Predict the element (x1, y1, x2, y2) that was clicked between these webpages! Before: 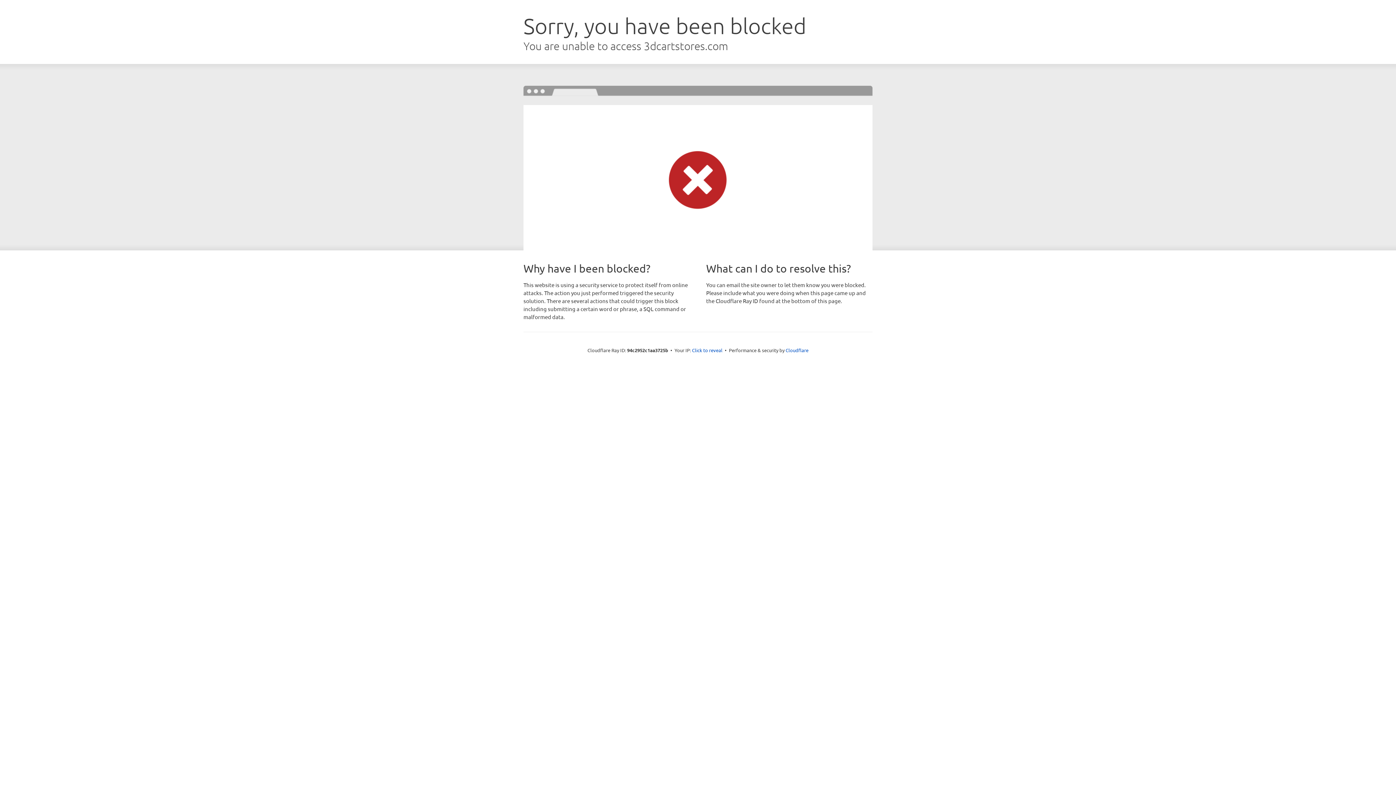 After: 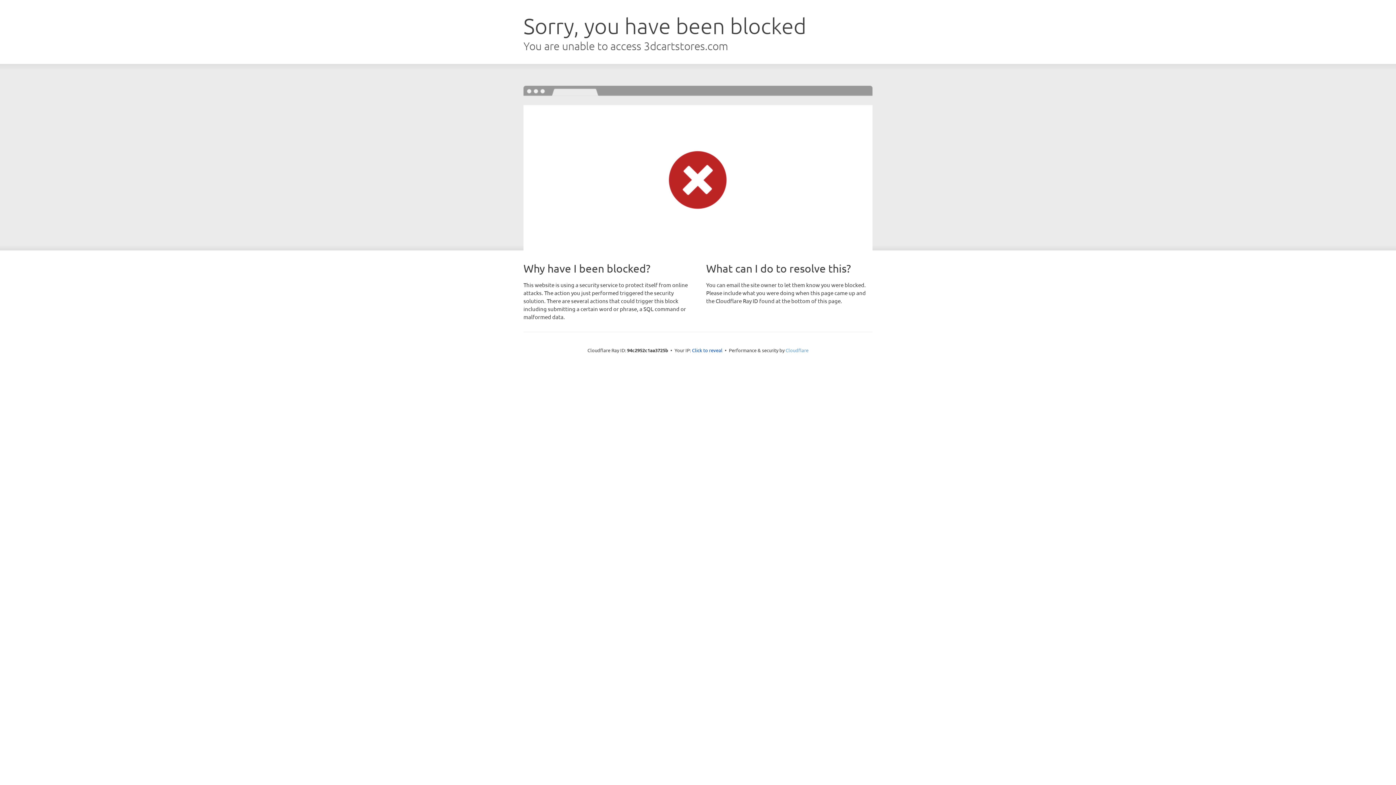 Action: bbox: (785, 347, 808, 353) label: Cloudflare